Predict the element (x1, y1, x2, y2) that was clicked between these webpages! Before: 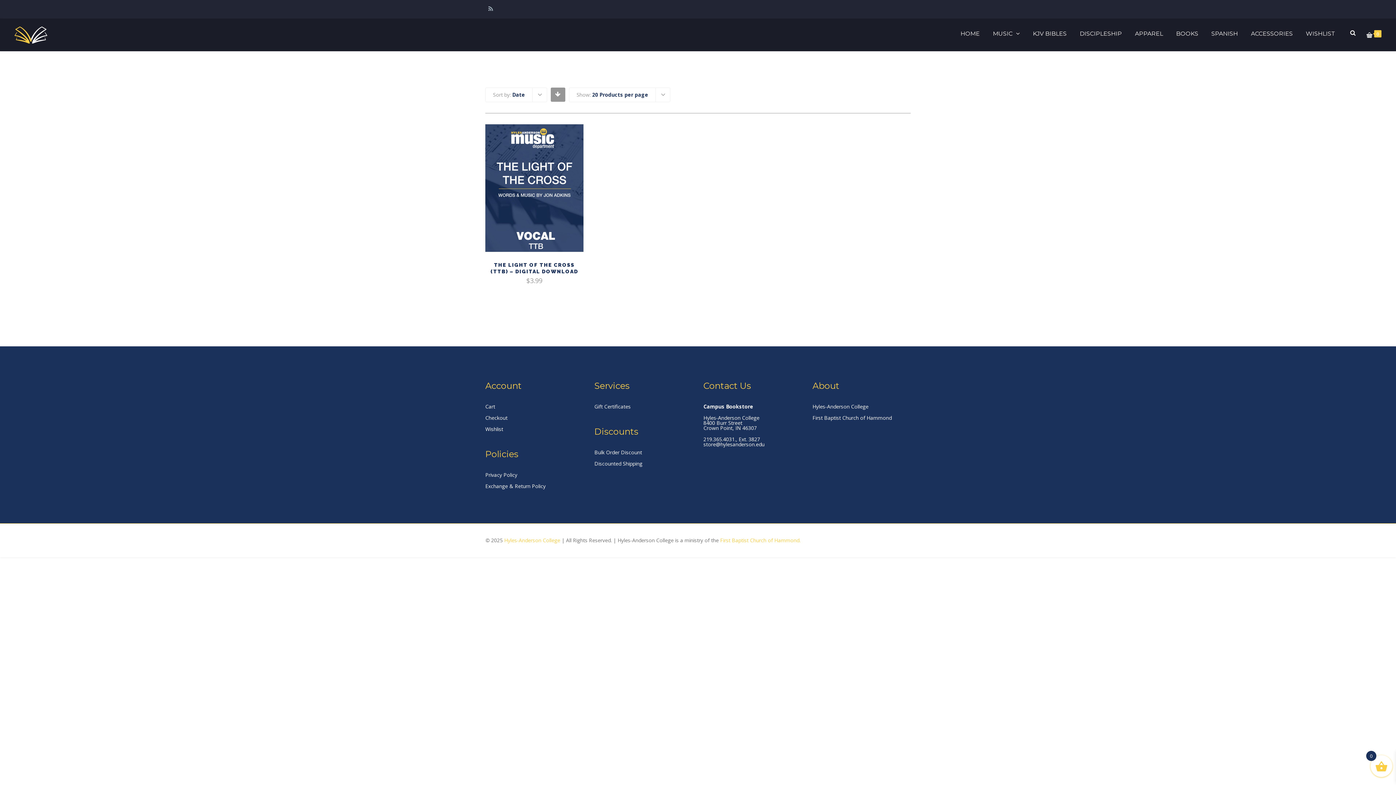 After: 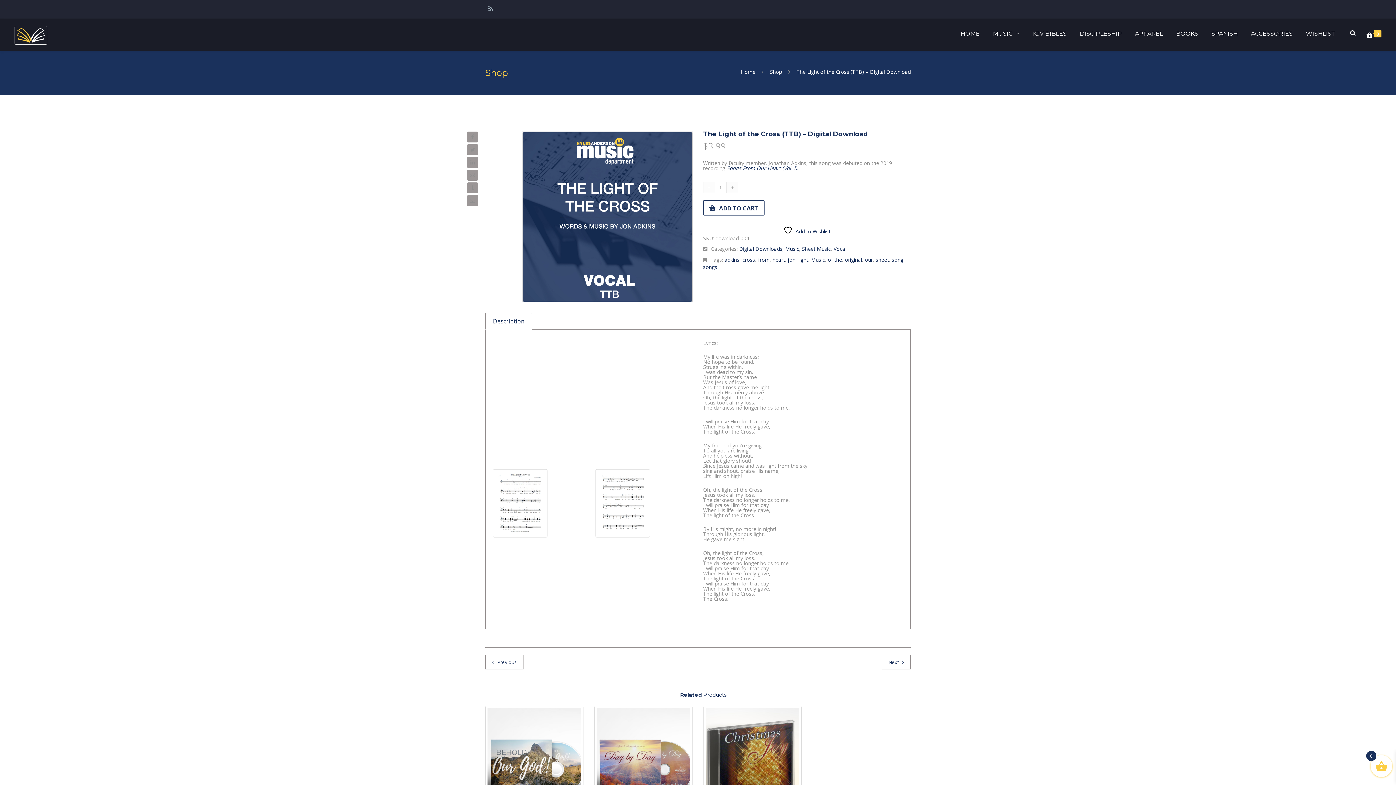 Action: bbox: (485, 259, 583, 284) label: THE LIGHT OF THE CROSS (TTB) – DIGITAL DOWNLOAD
$3.99